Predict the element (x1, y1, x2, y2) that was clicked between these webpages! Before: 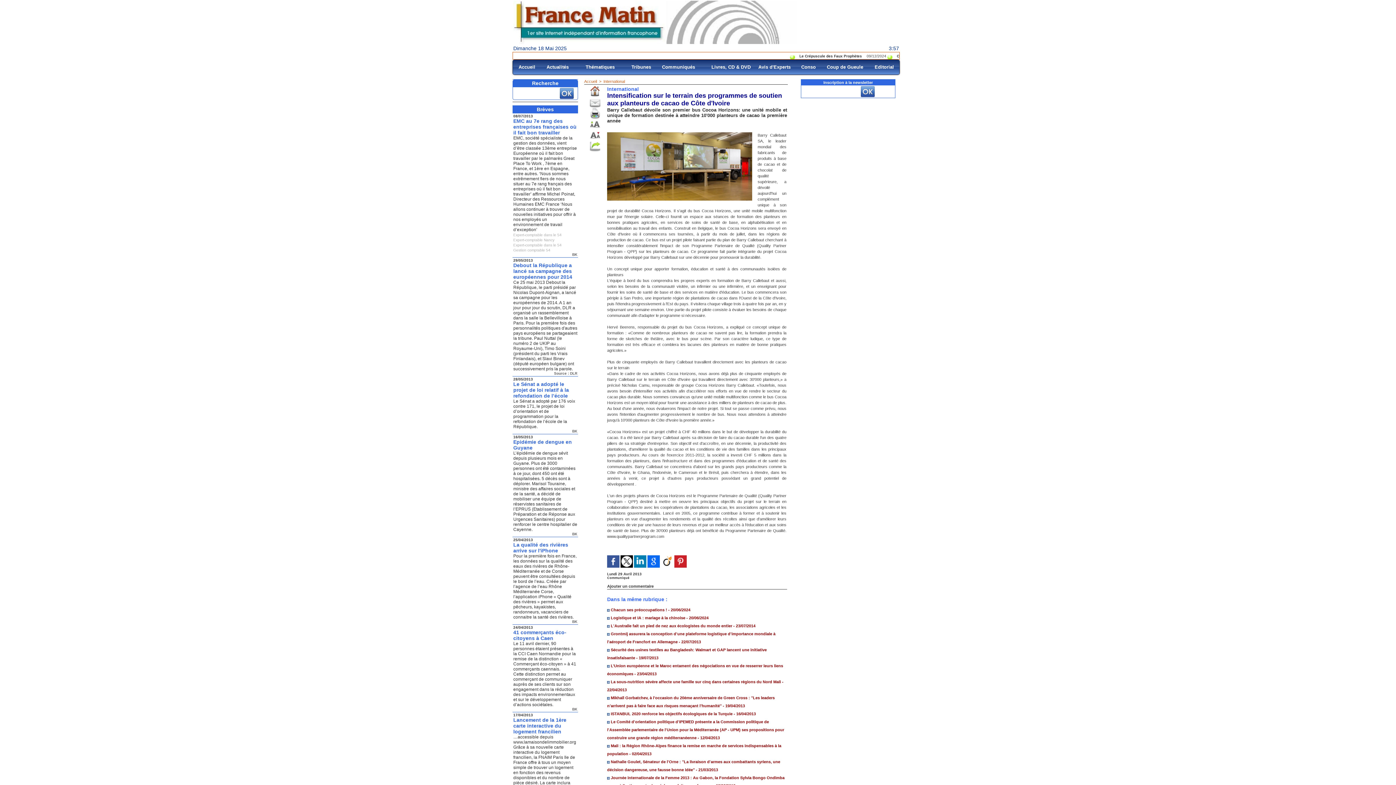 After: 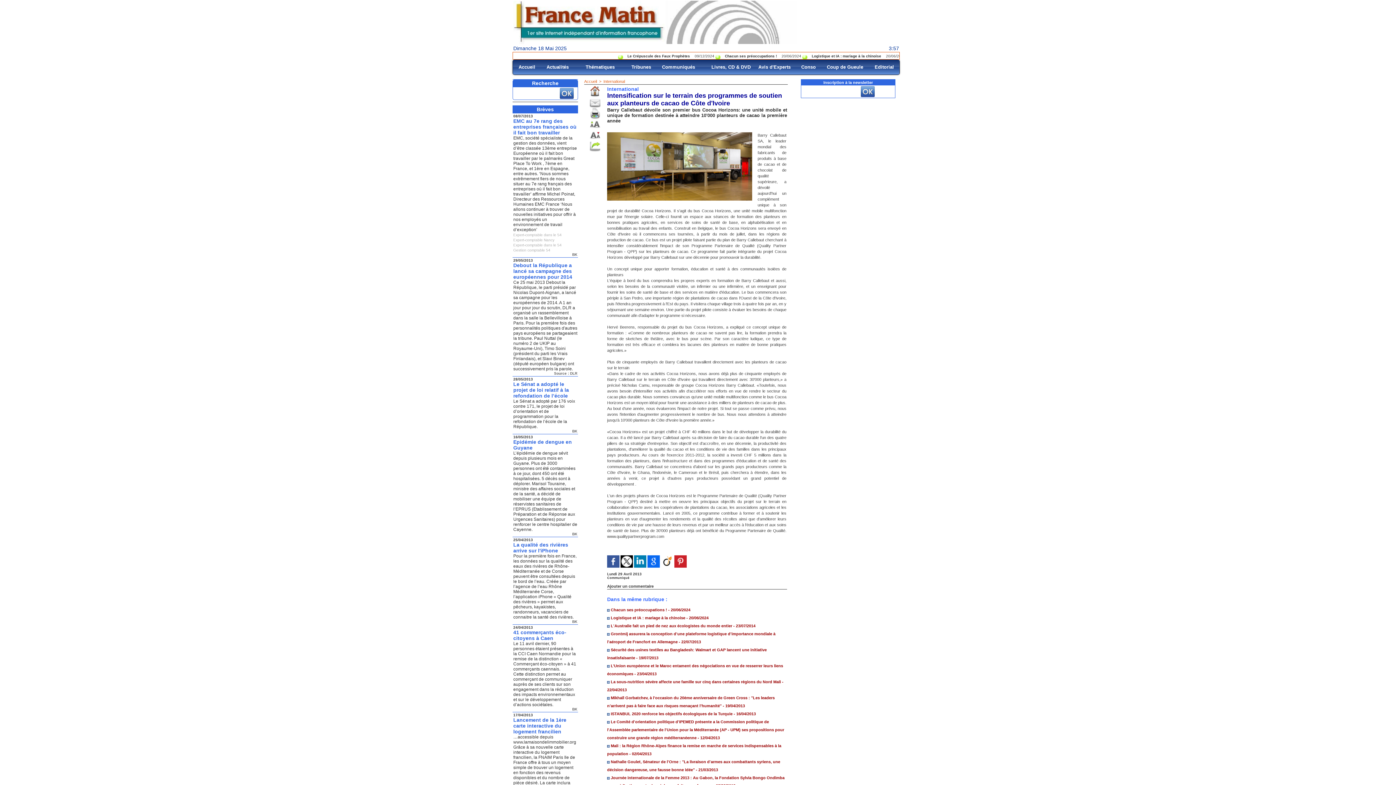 Action: bbox: (661, 555, 673, 559)